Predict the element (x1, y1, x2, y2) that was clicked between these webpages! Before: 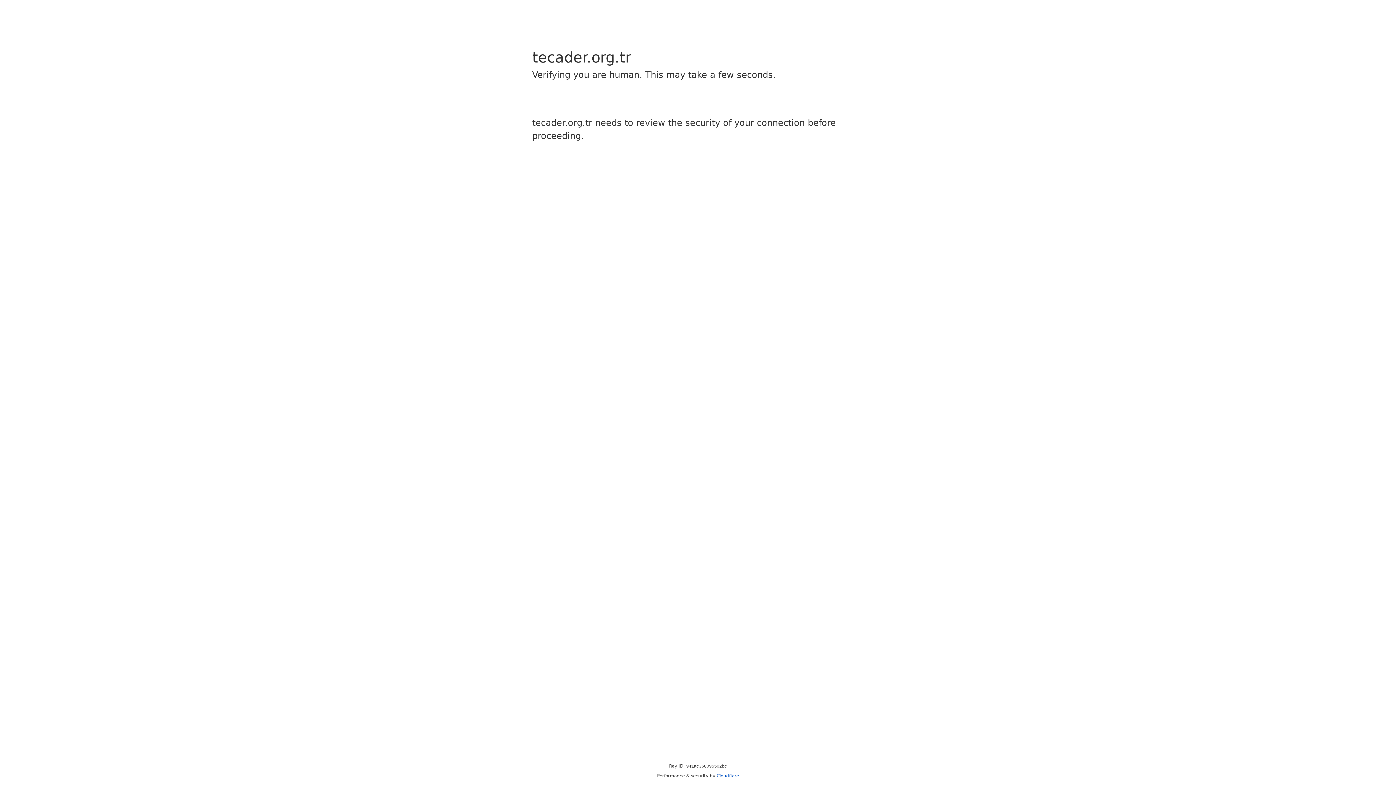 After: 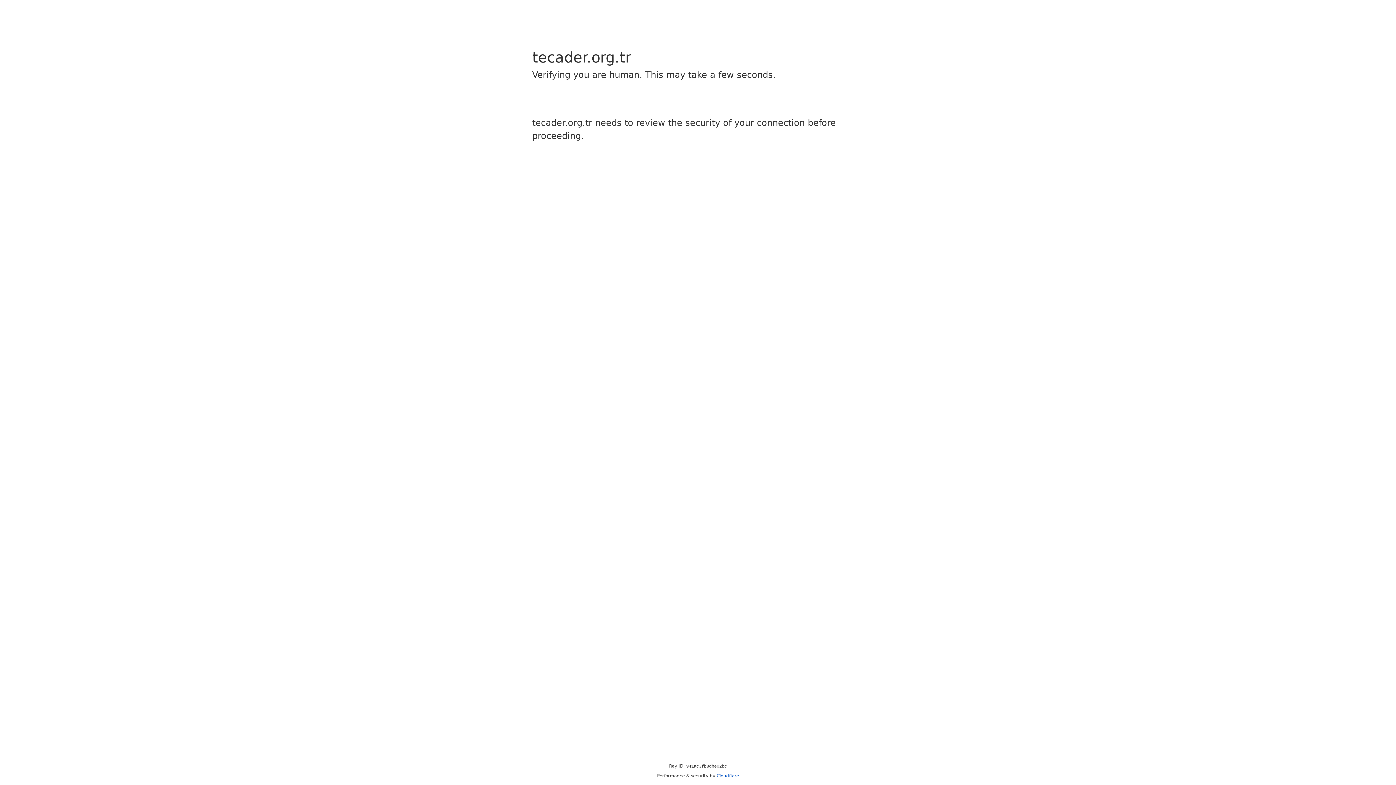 Action: bbox: (716, 773, 739, 778) label: Cloudflare